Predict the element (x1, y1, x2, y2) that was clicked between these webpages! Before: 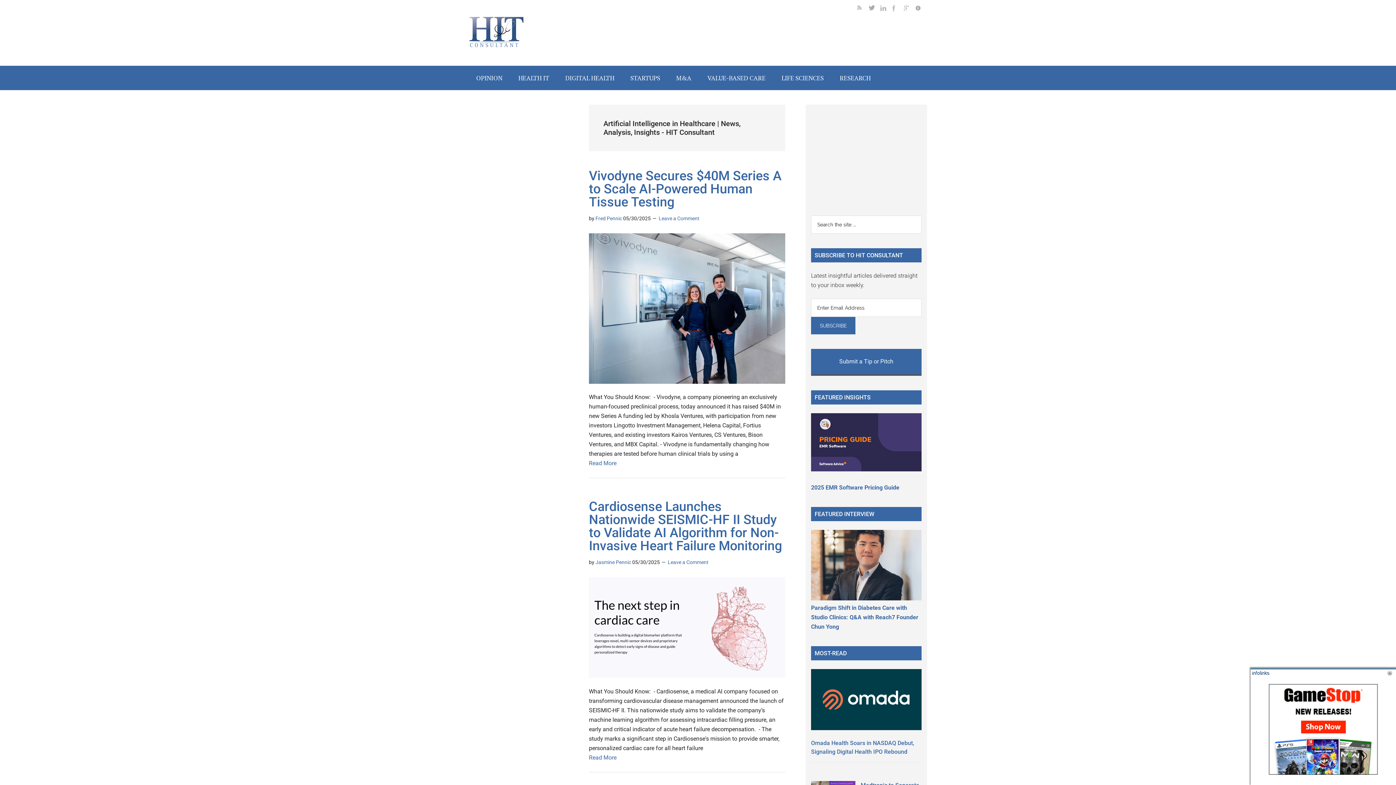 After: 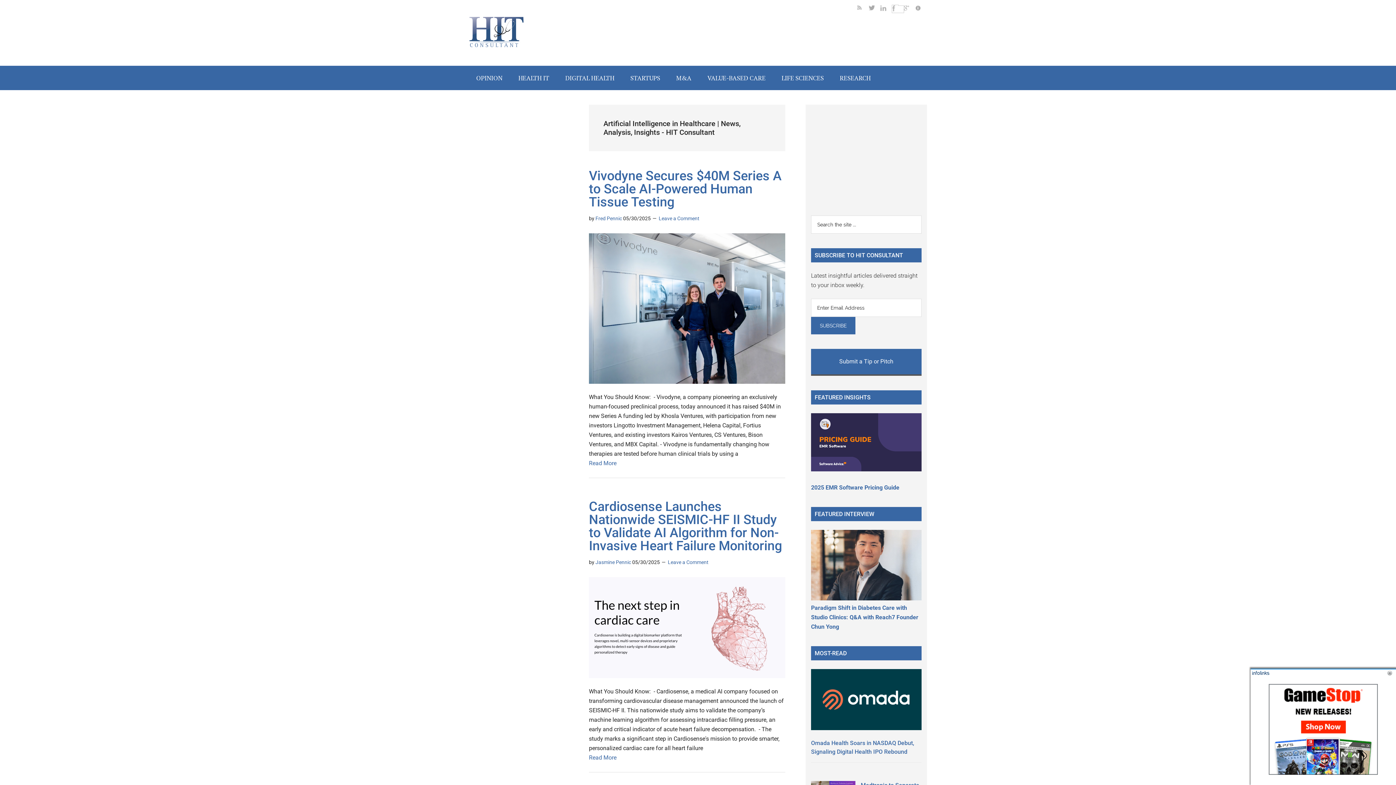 Action: bbox: (892, 5, 904, 12)